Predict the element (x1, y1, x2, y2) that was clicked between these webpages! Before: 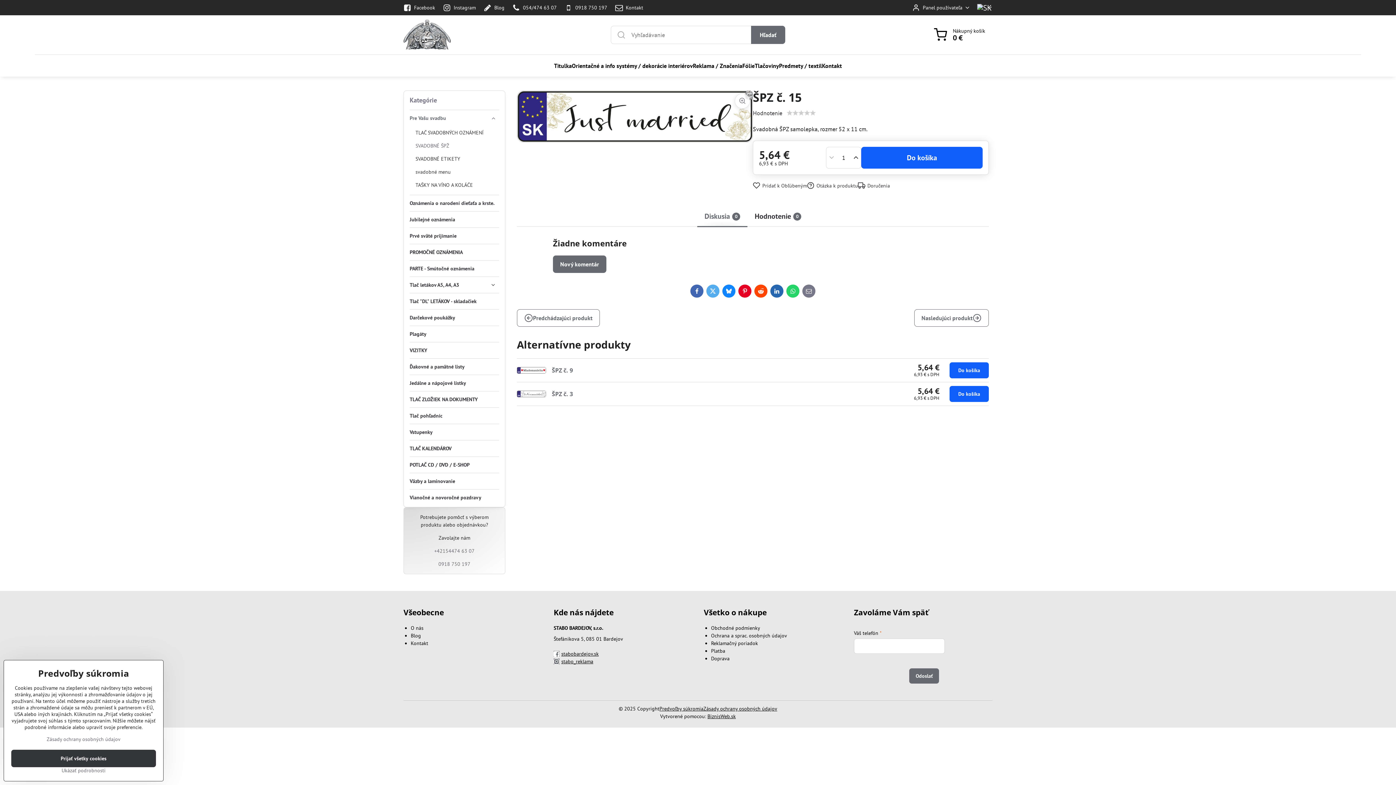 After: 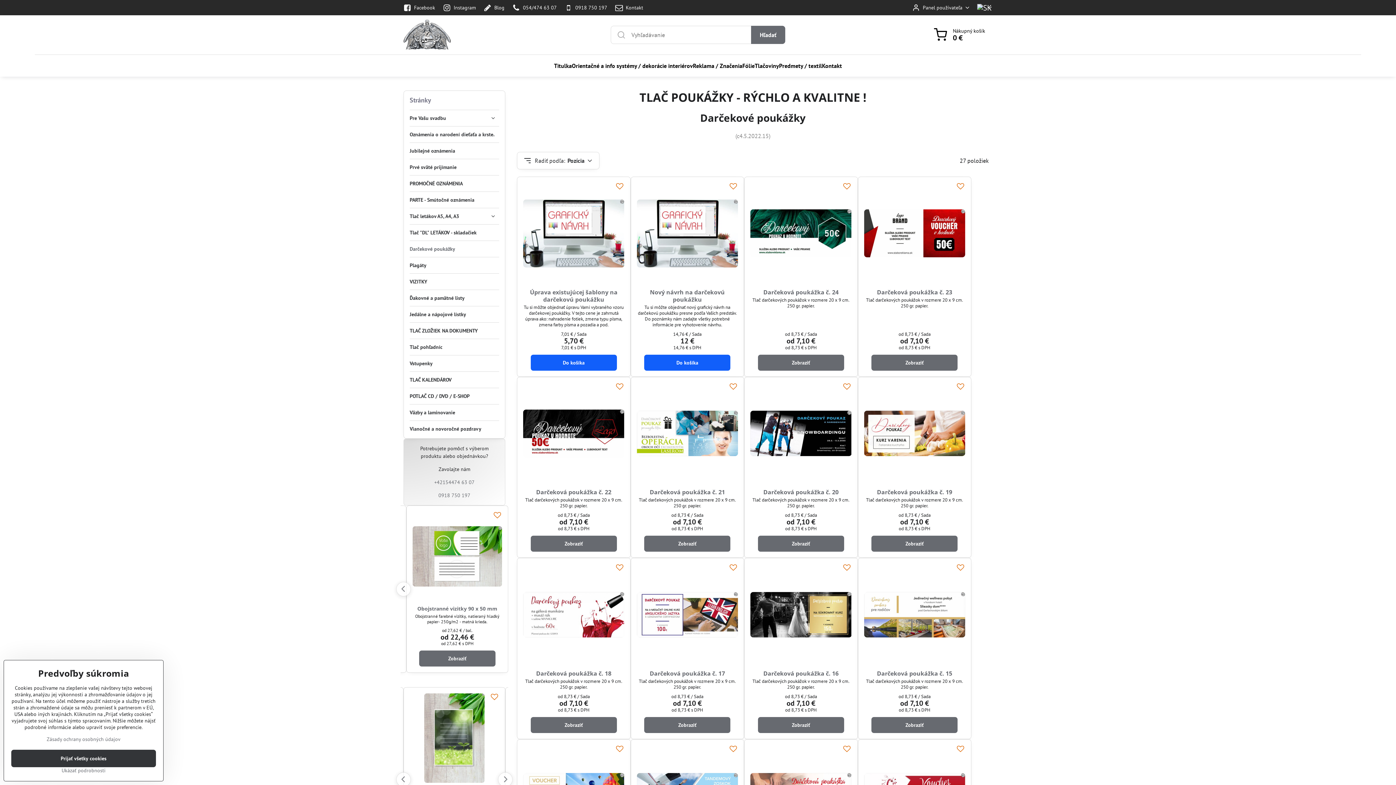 Action: label: Darčekové poukážky bbox: (409, 309, 499, 325)